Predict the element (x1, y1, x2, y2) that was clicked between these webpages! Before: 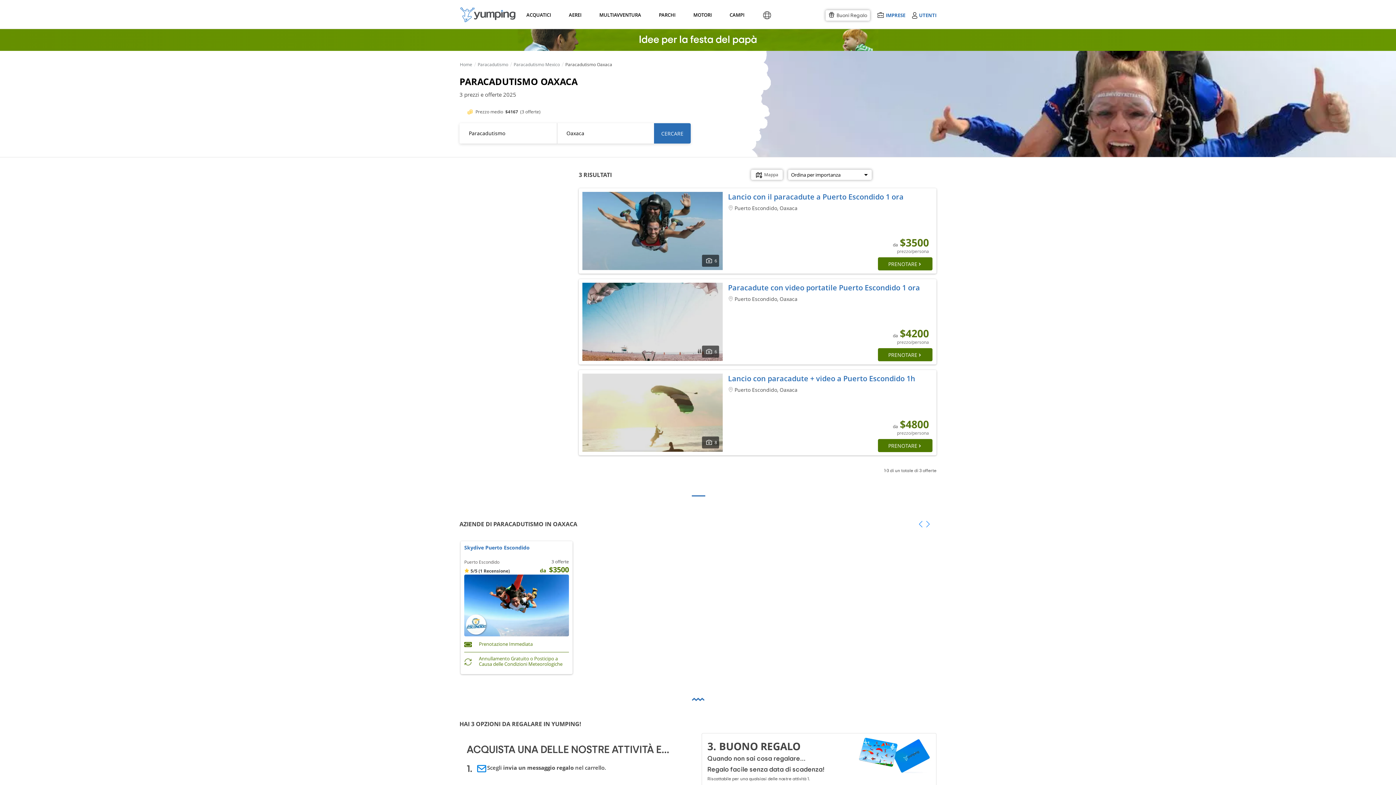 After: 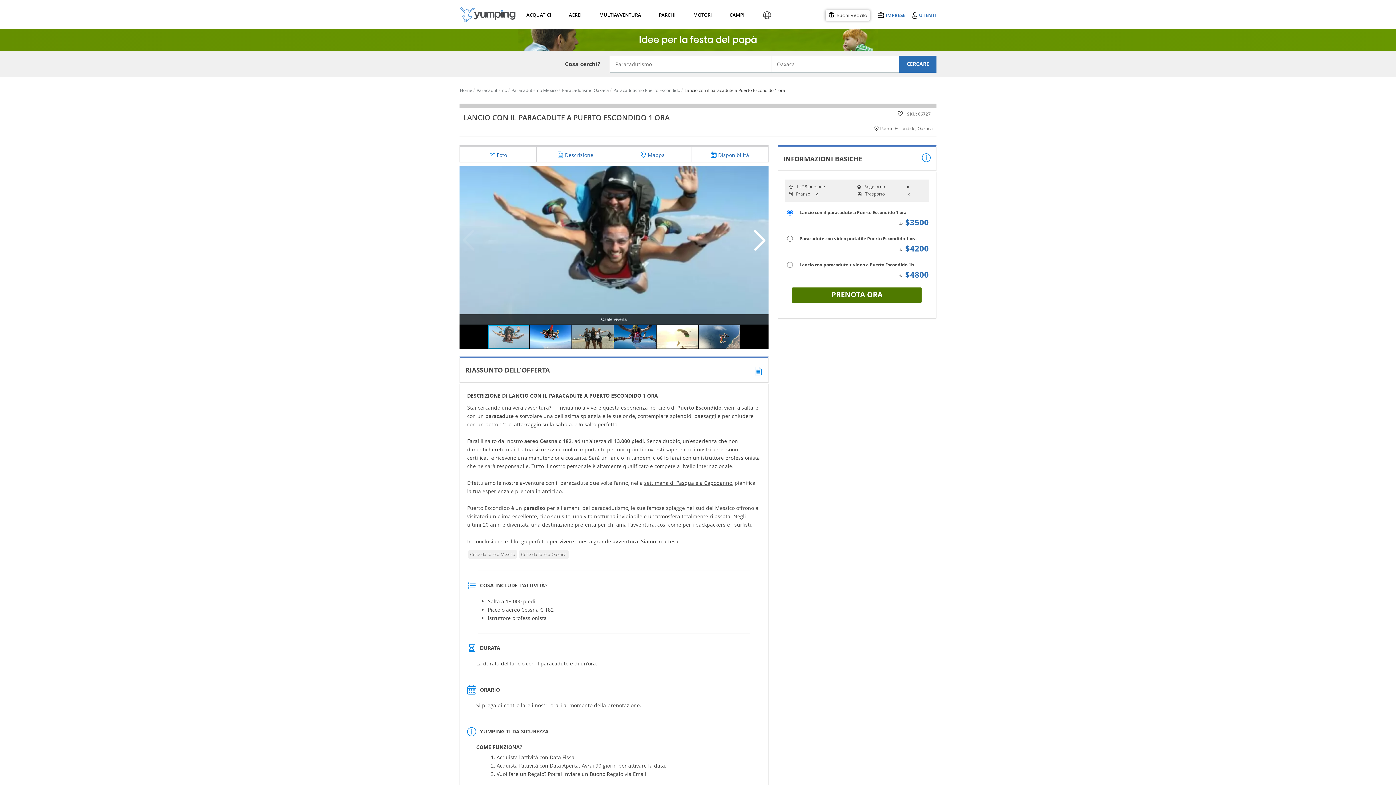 Action: bbox: (878, 257, 932, 269) label: PRENOTARE